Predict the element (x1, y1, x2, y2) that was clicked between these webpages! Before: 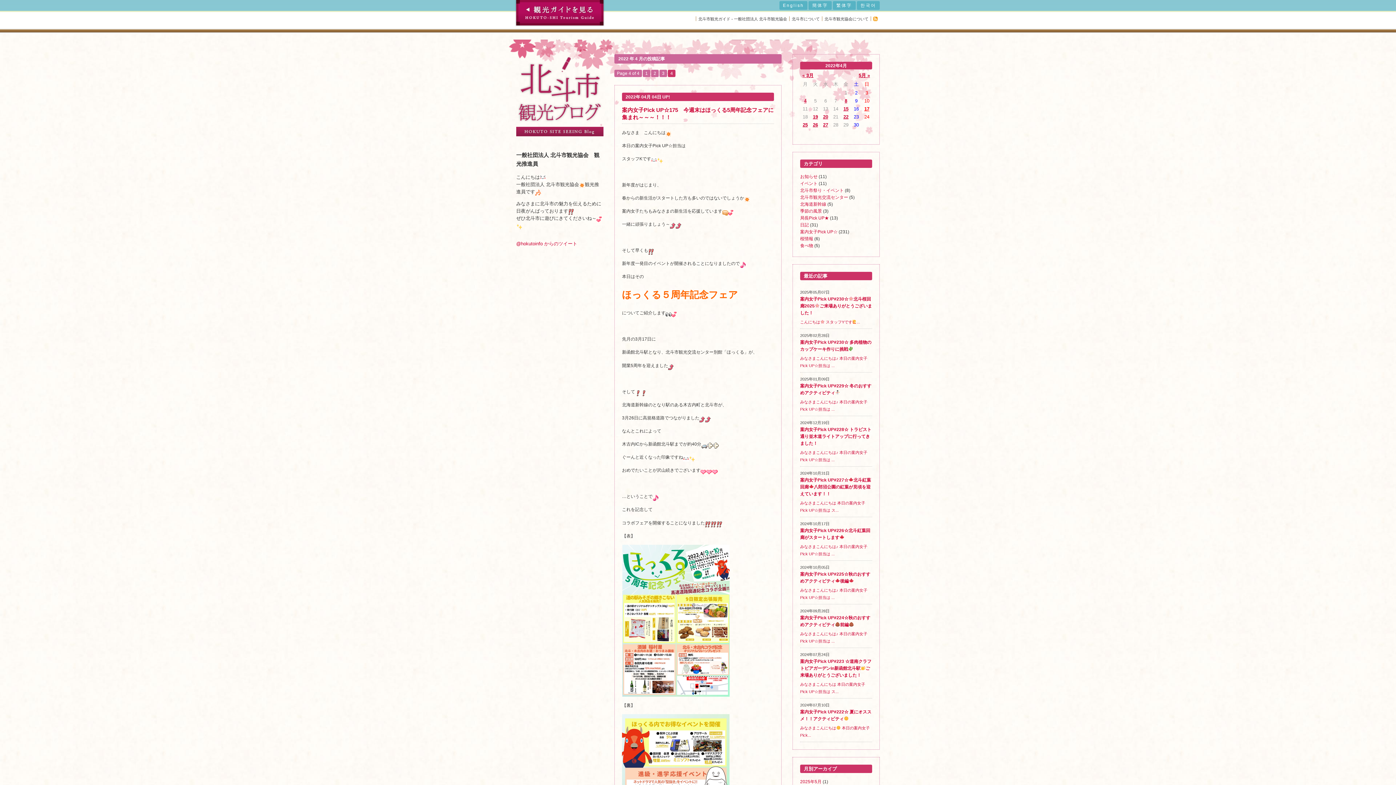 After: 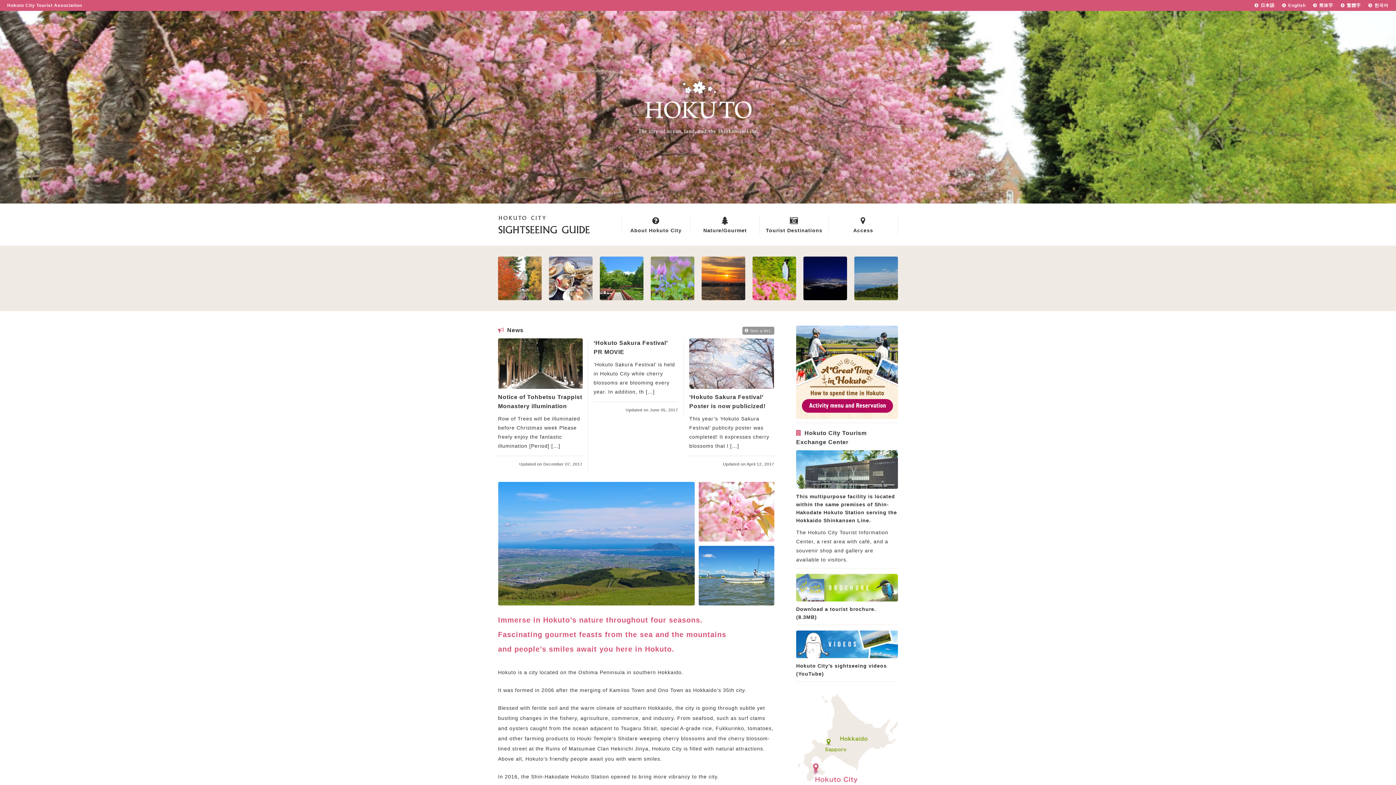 Action: bbox: (779, 1, 807, 9) label: English